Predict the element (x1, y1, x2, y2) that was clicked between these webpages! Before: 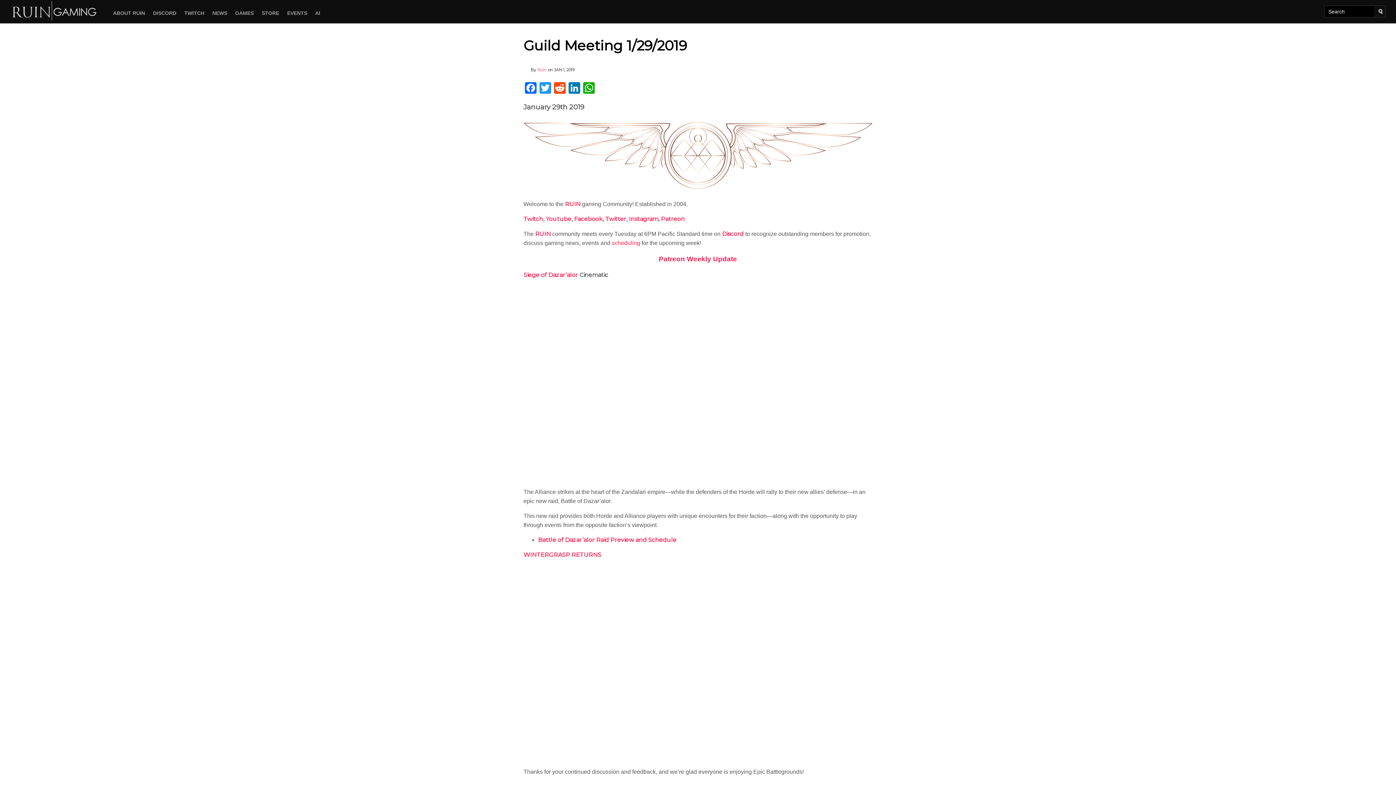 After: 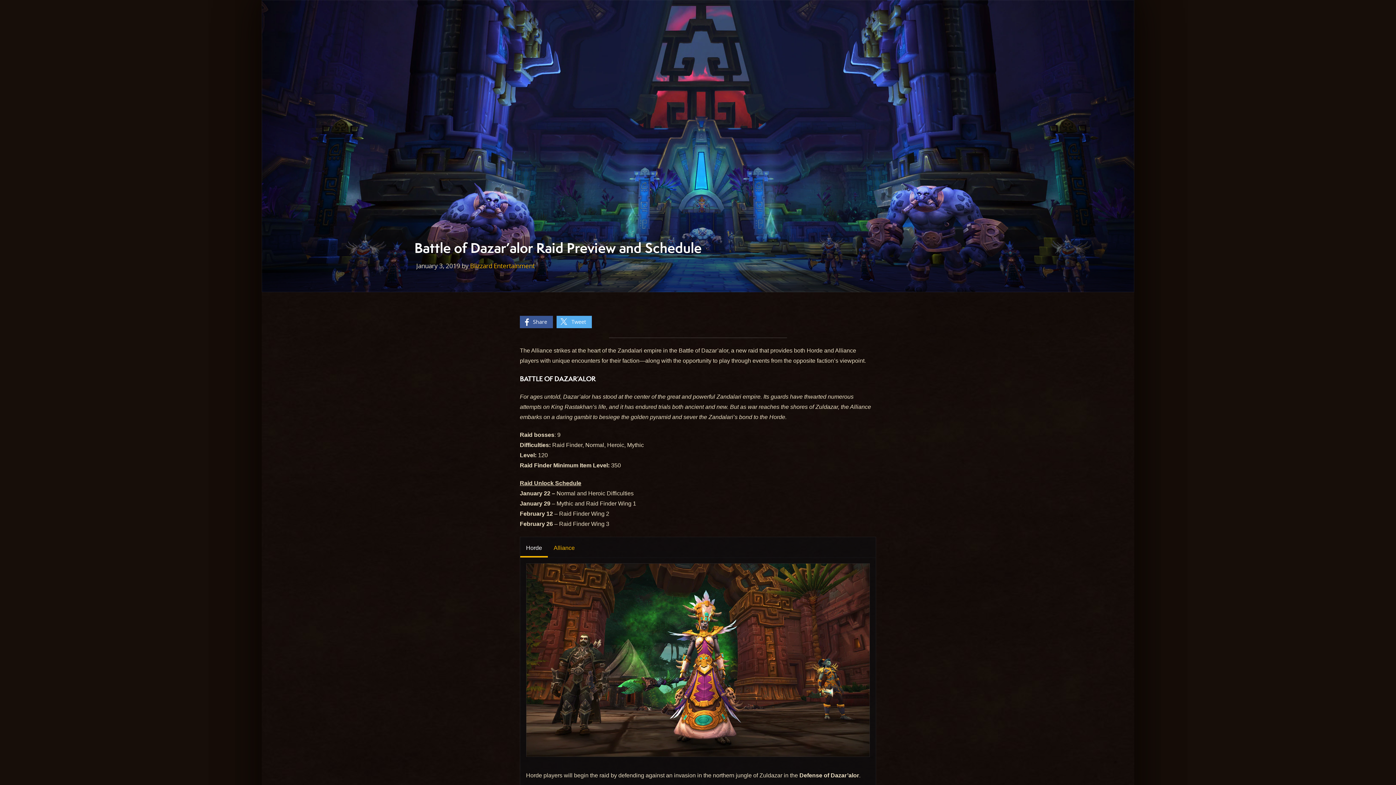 Action: label: Battle of Dazar’alor Raid Preview and Schedule bbox: (538, 536, 676, 543)